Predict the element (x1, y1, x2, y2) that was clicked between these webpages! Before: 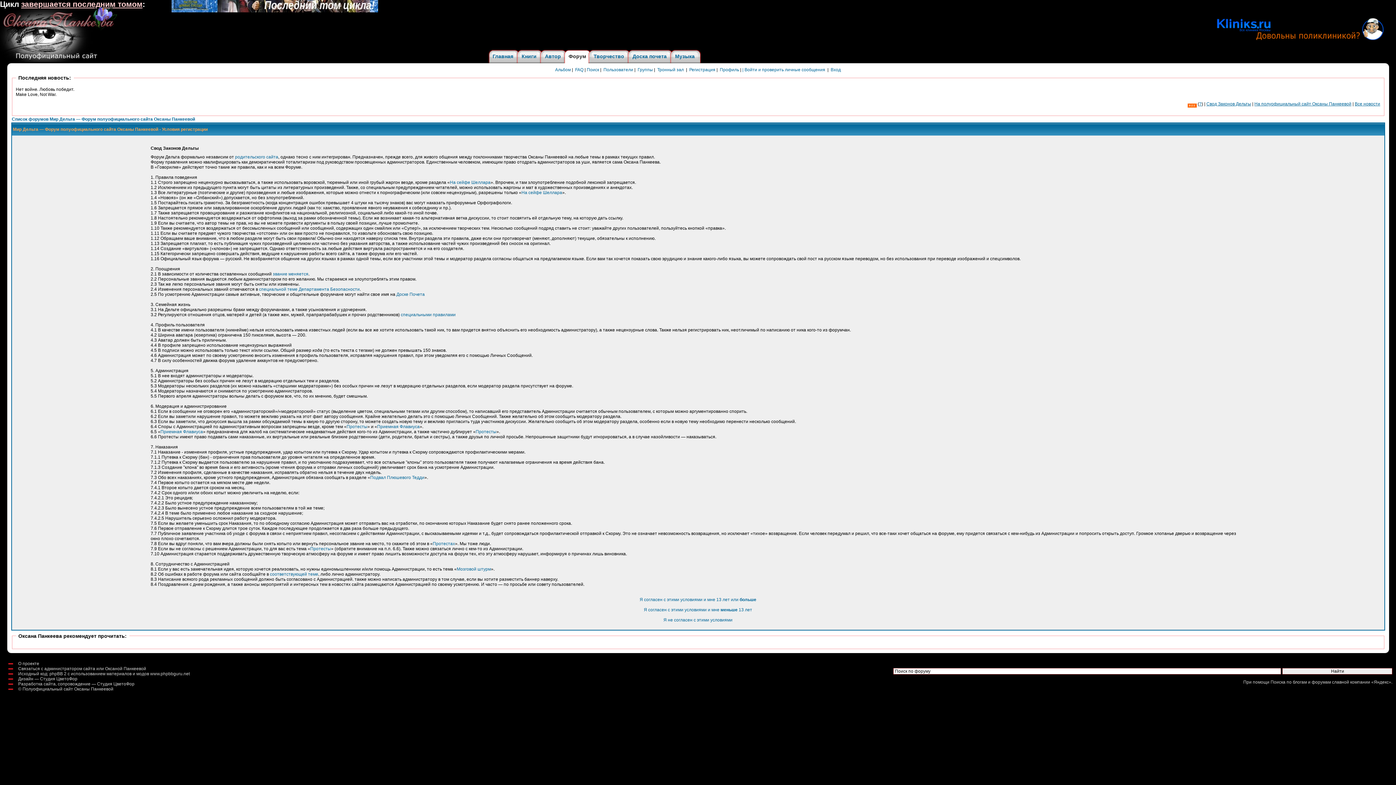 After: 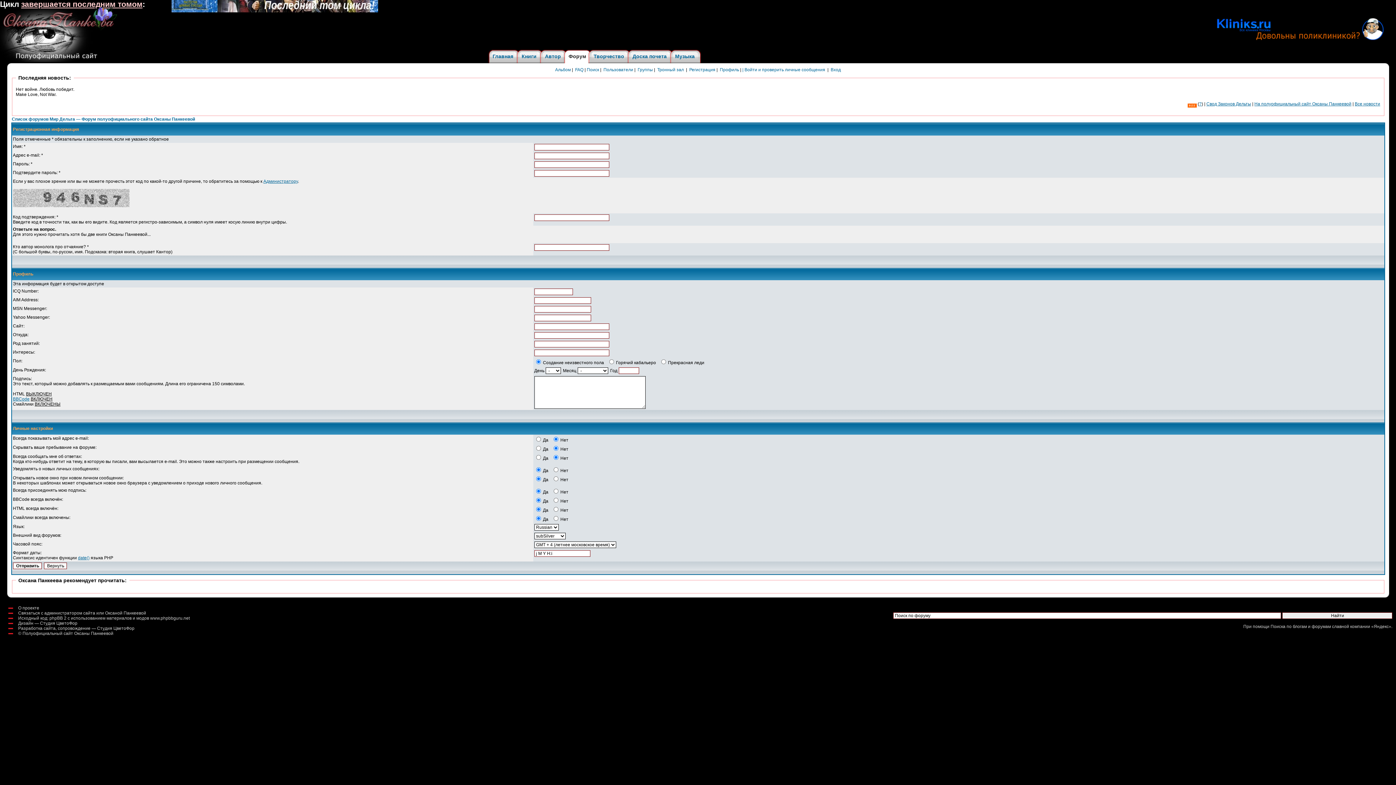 Action: label: Я согласен с этими условиями и мне меньше 13 лет bbox: (644, 607, 752, 612)